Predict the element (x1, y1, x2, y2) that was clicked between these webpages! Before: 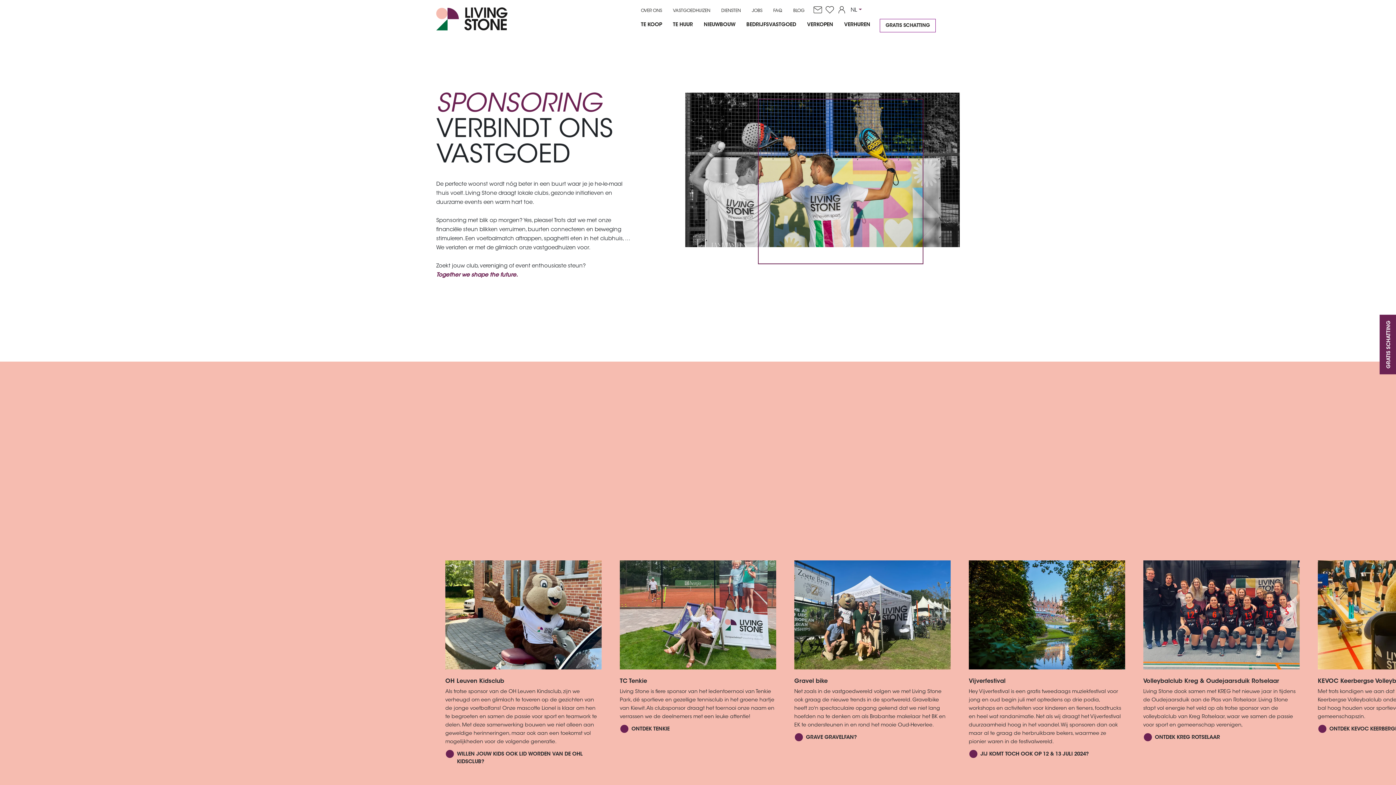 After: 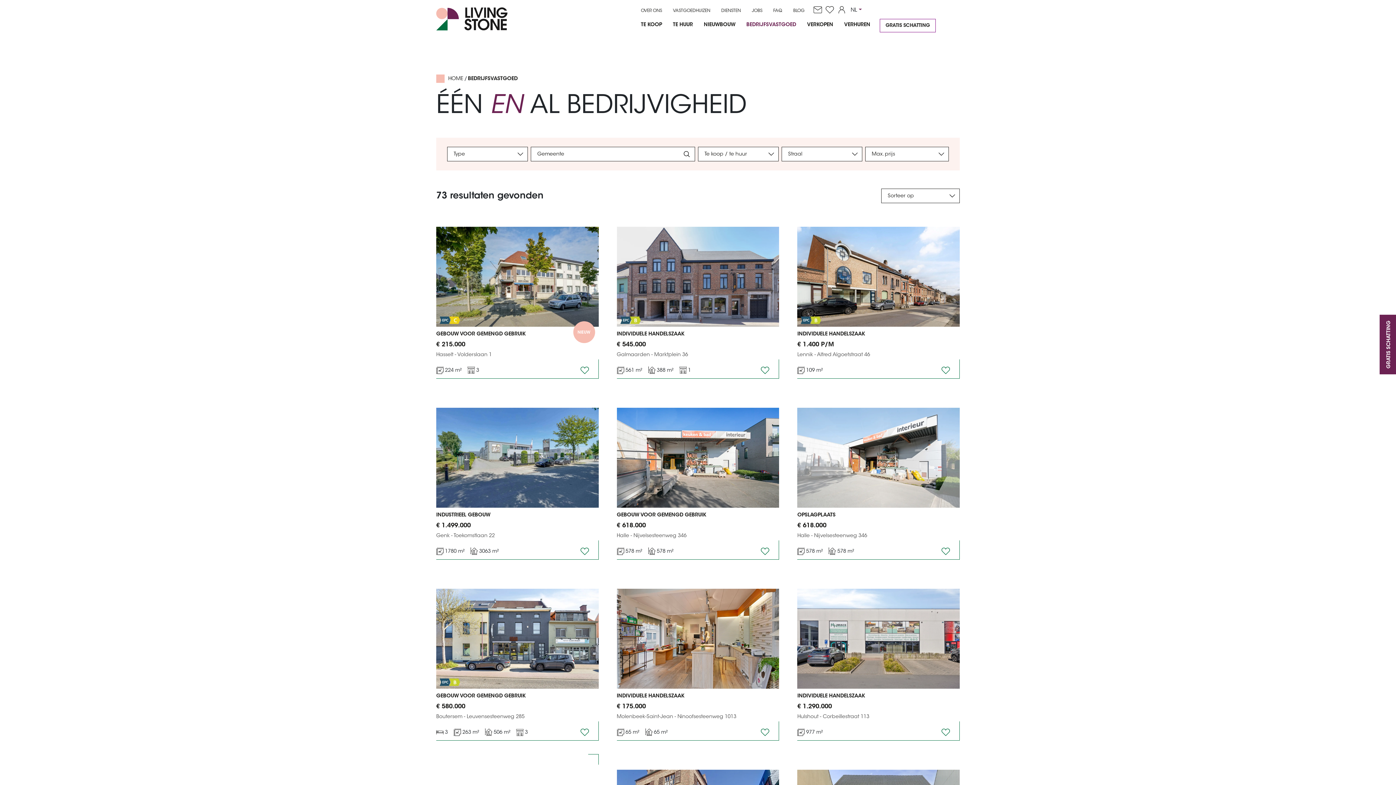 Action: bbox: (741, 18, 801, 32) label: BEDRIJFSVASTGOED